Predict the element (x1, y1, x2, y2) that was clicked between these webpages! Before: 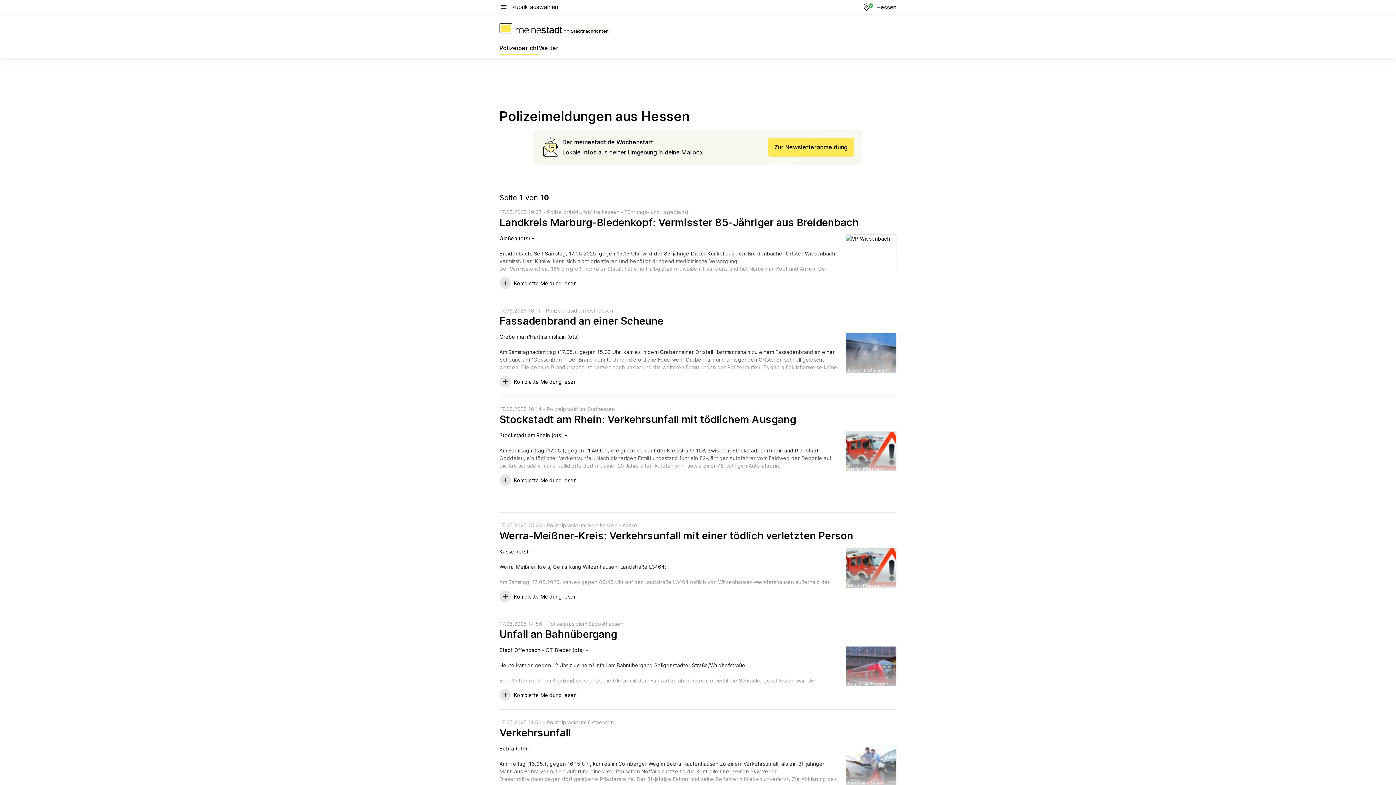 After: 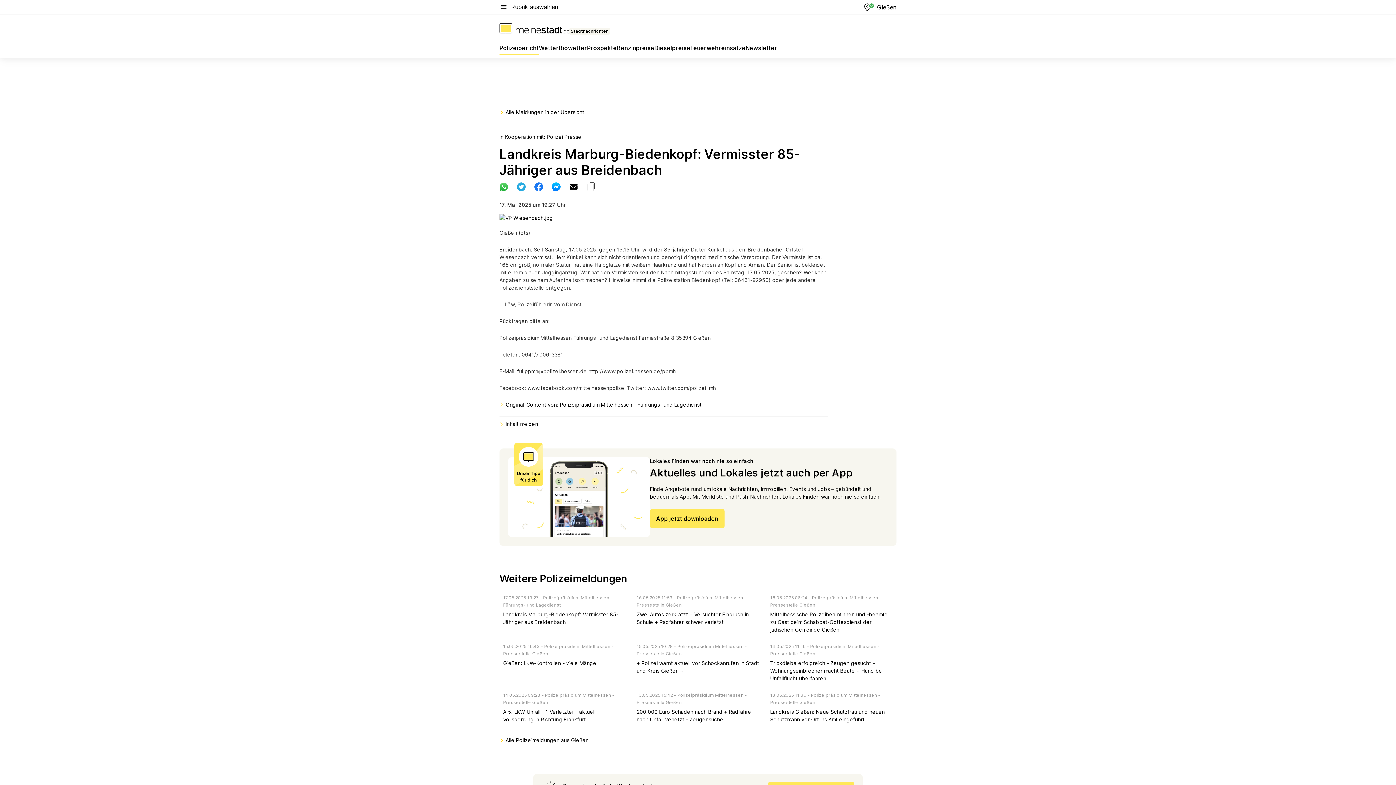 Action: bbox: (499, 216, 858, 228) label: Landkreis Marburg-Biedenkopf: Vermisster 85-Jähriger aus Breidenbach